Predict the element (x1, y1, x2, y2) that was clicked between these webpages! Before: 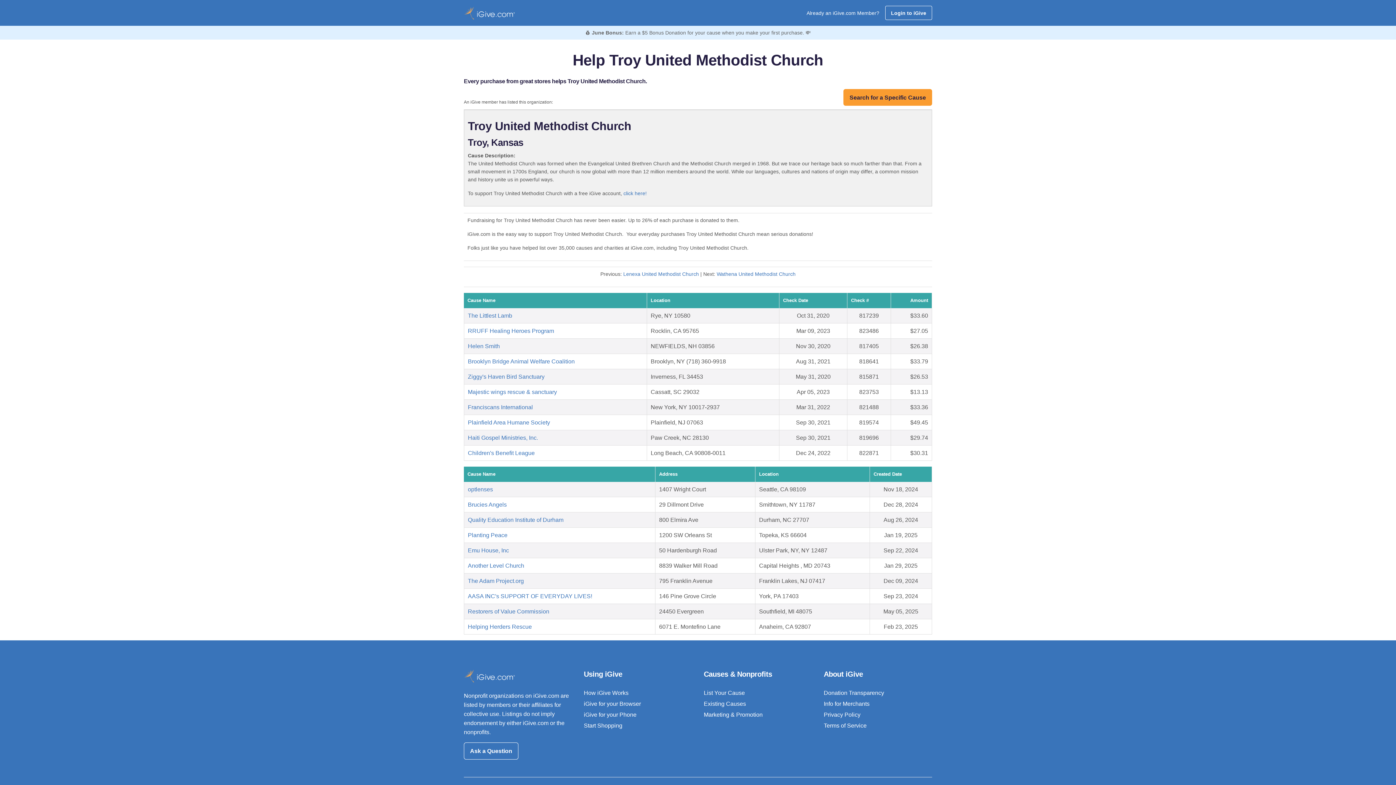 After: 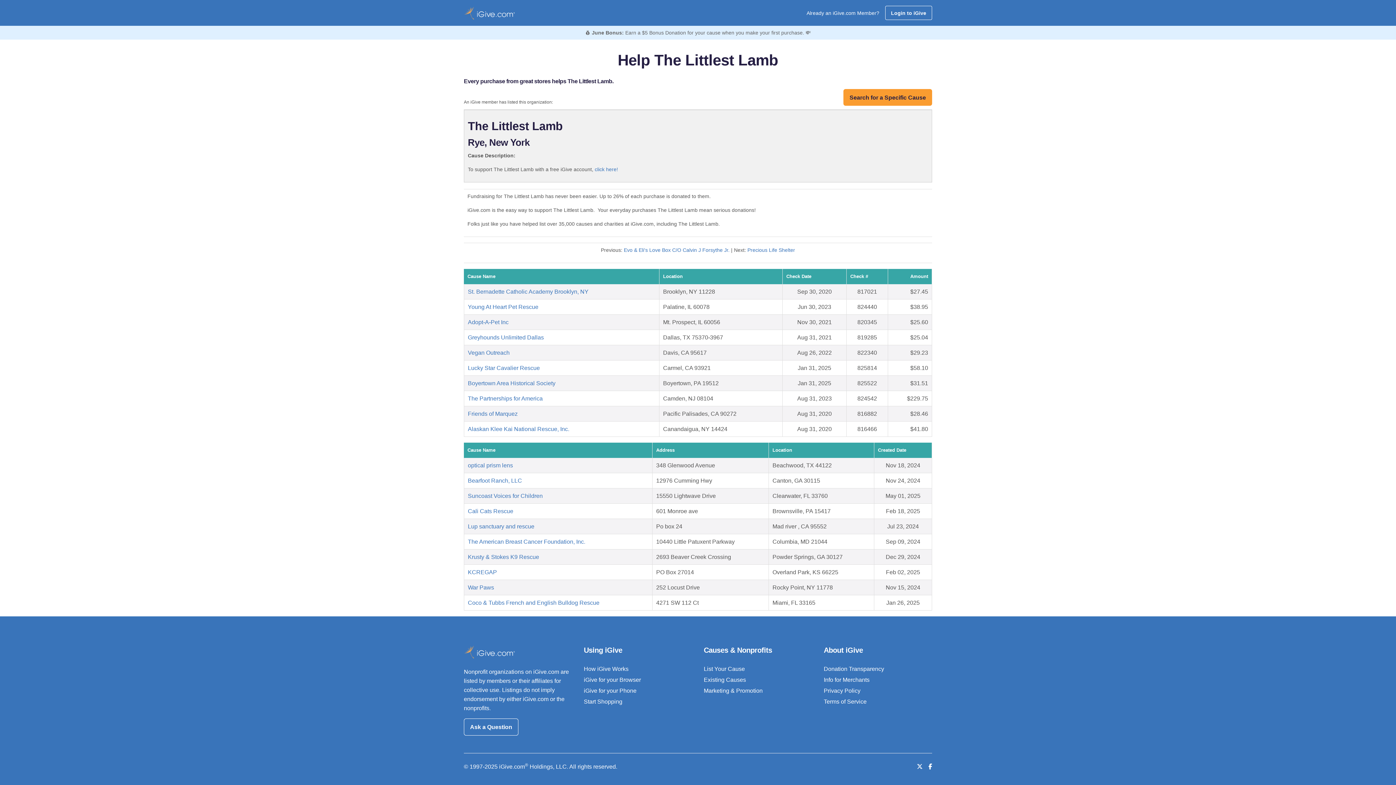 Action: label: The Littlest Lamb bbox: (468, 312, 512, 319)